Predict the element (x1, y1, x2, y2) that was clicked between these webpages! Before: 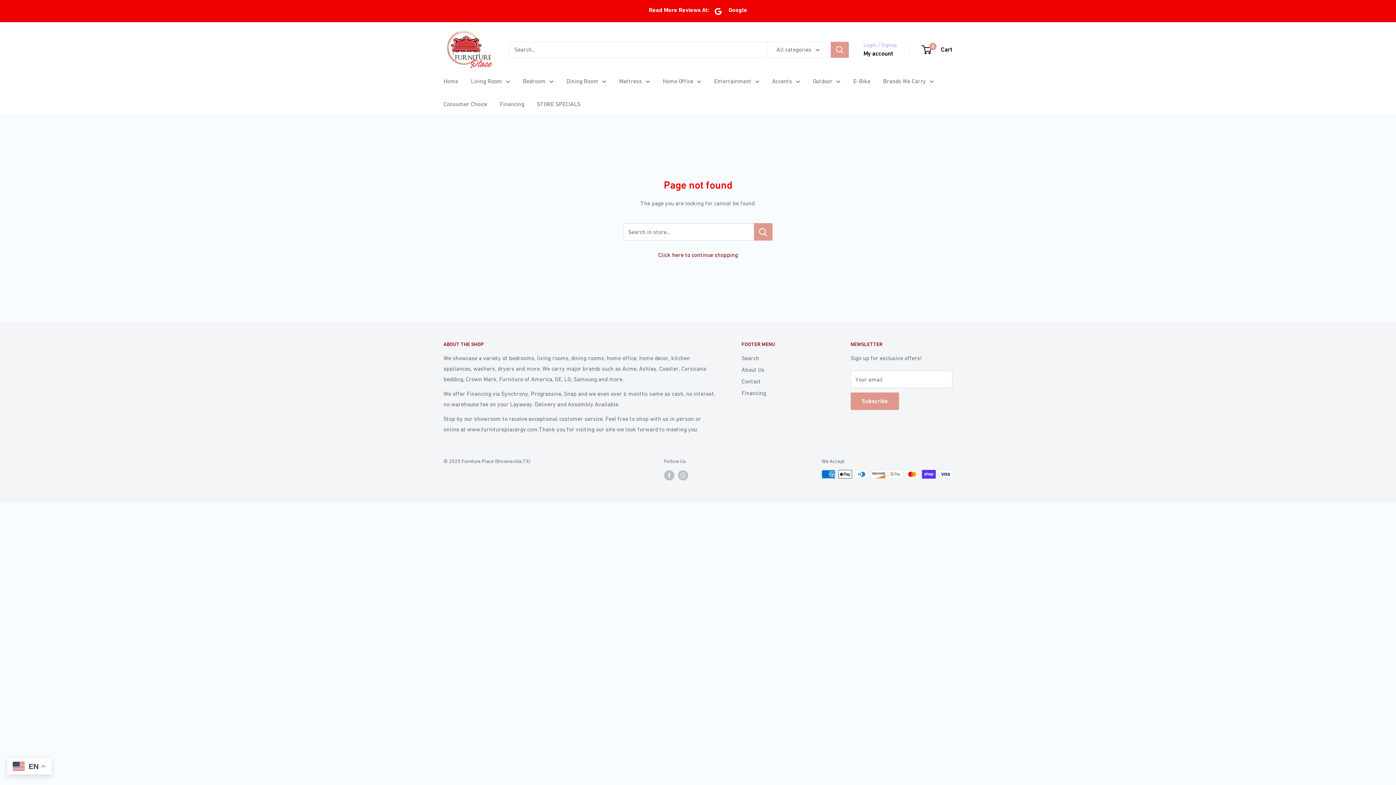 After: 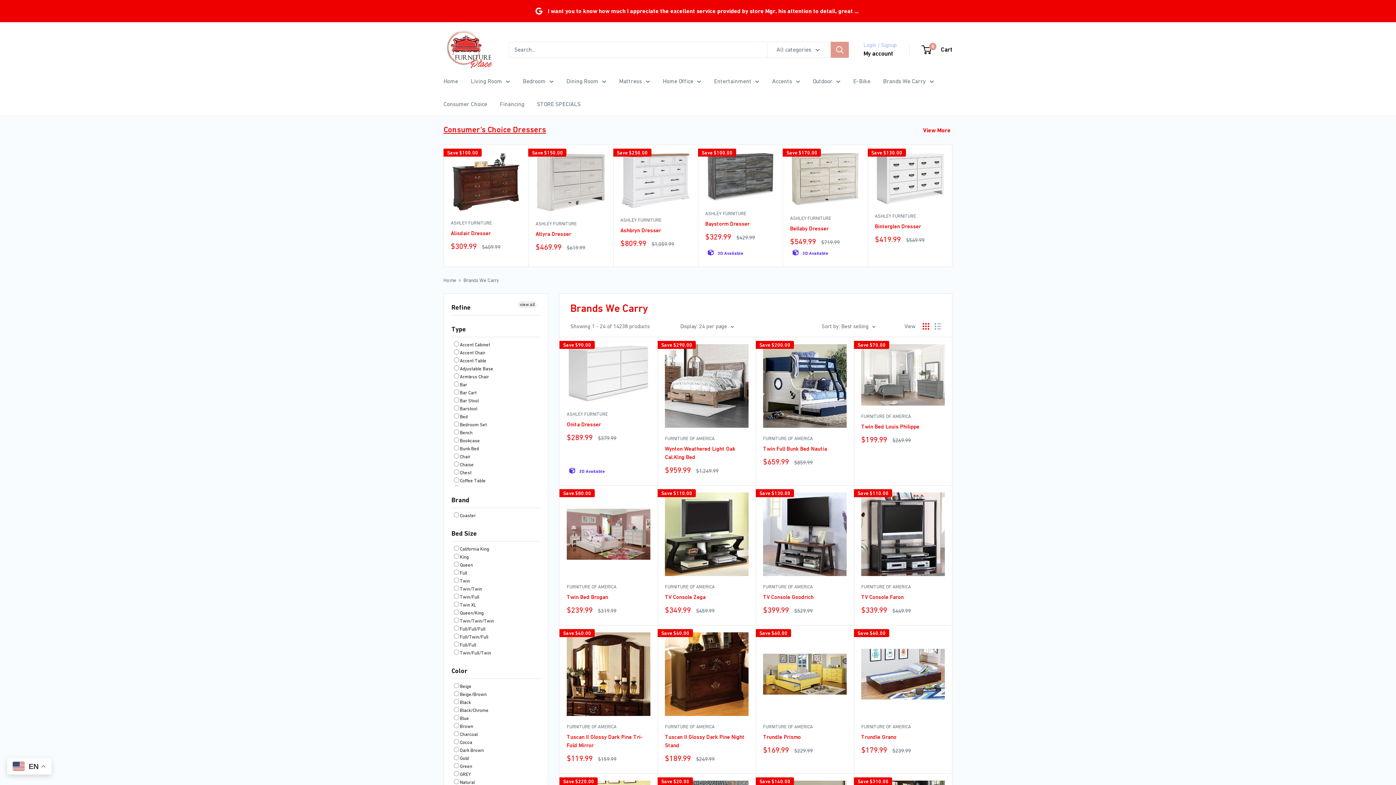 Action: label: Brands We Carry bbox: (883, 76, 934, 86)